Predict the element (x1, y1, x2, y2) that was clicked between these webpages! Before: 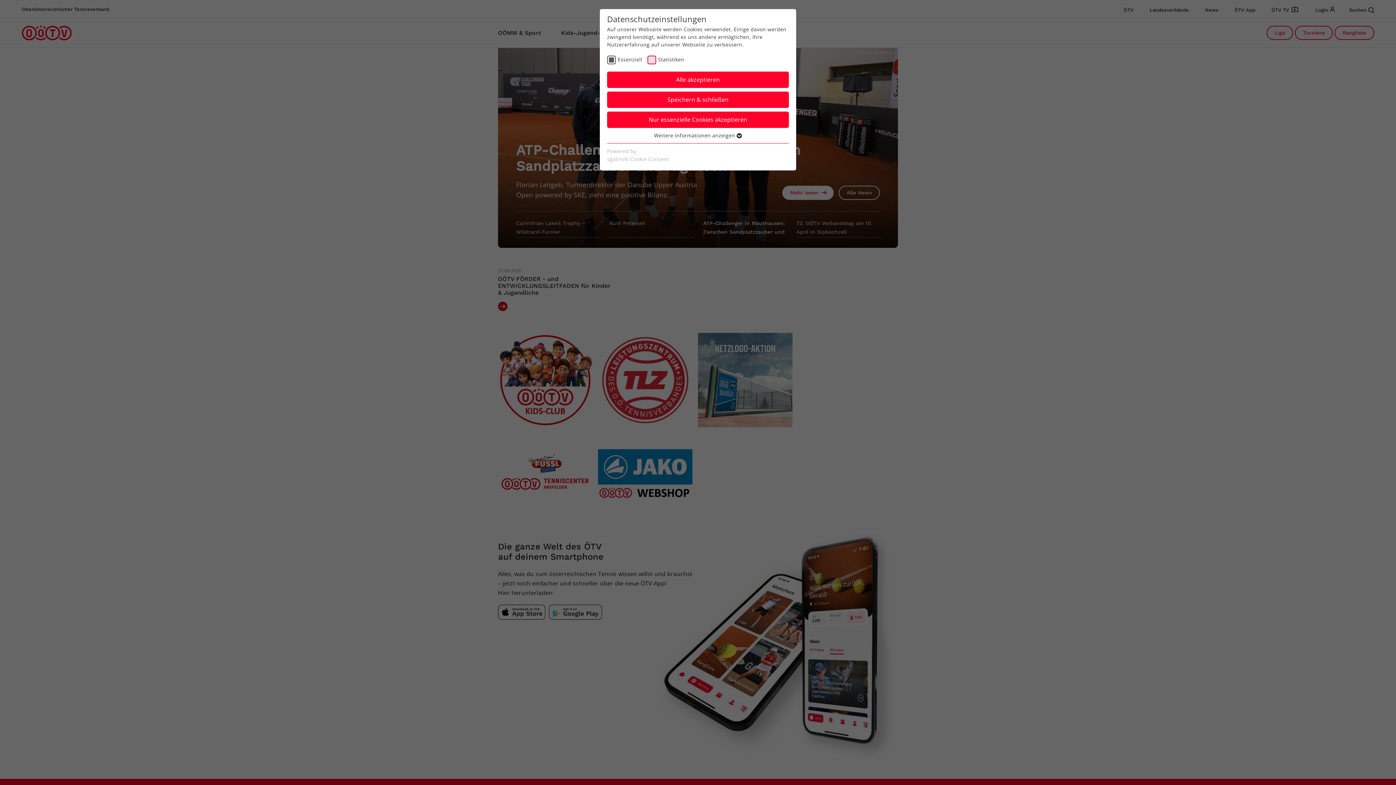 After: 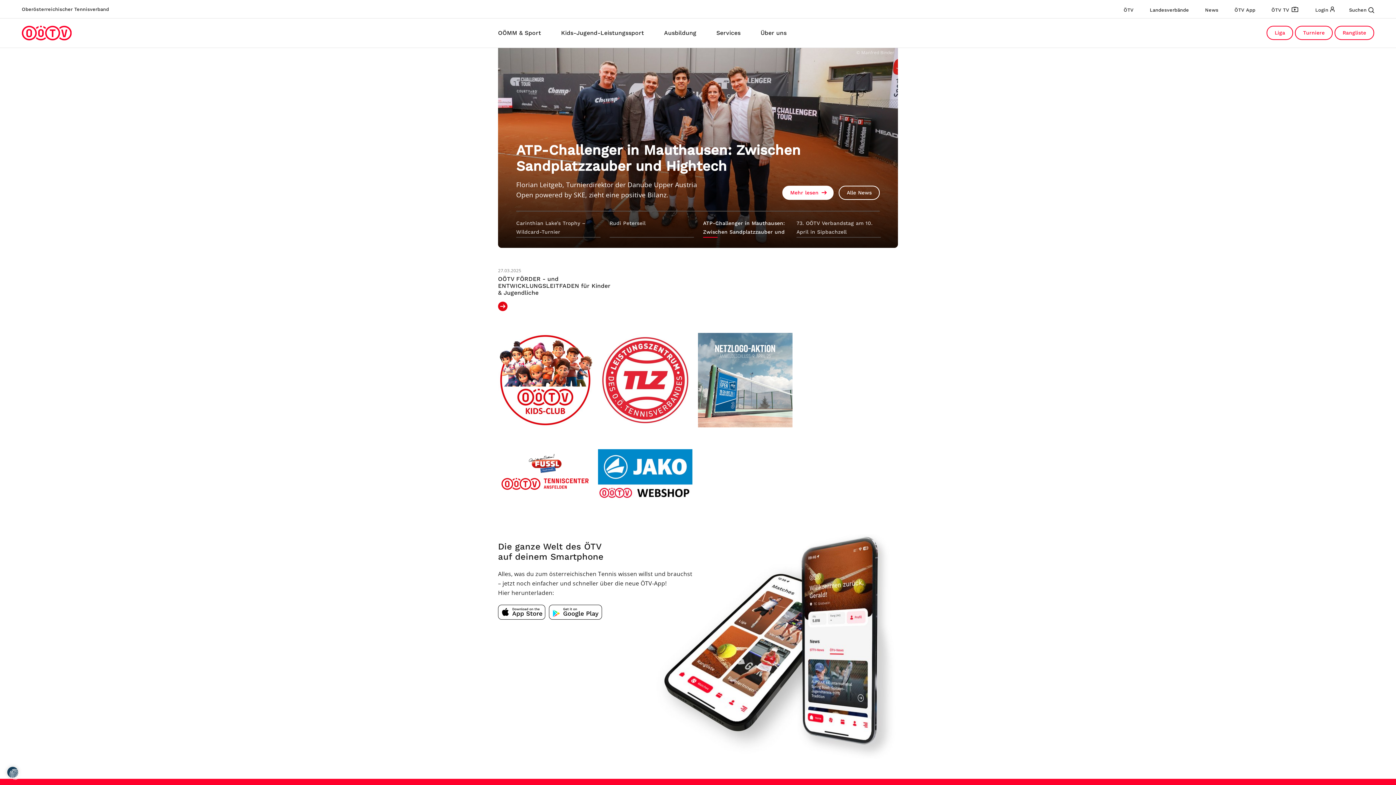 Action: label: Nur essenzielle Cookies akzeptieren bbox: (607, 111, 789, 128)